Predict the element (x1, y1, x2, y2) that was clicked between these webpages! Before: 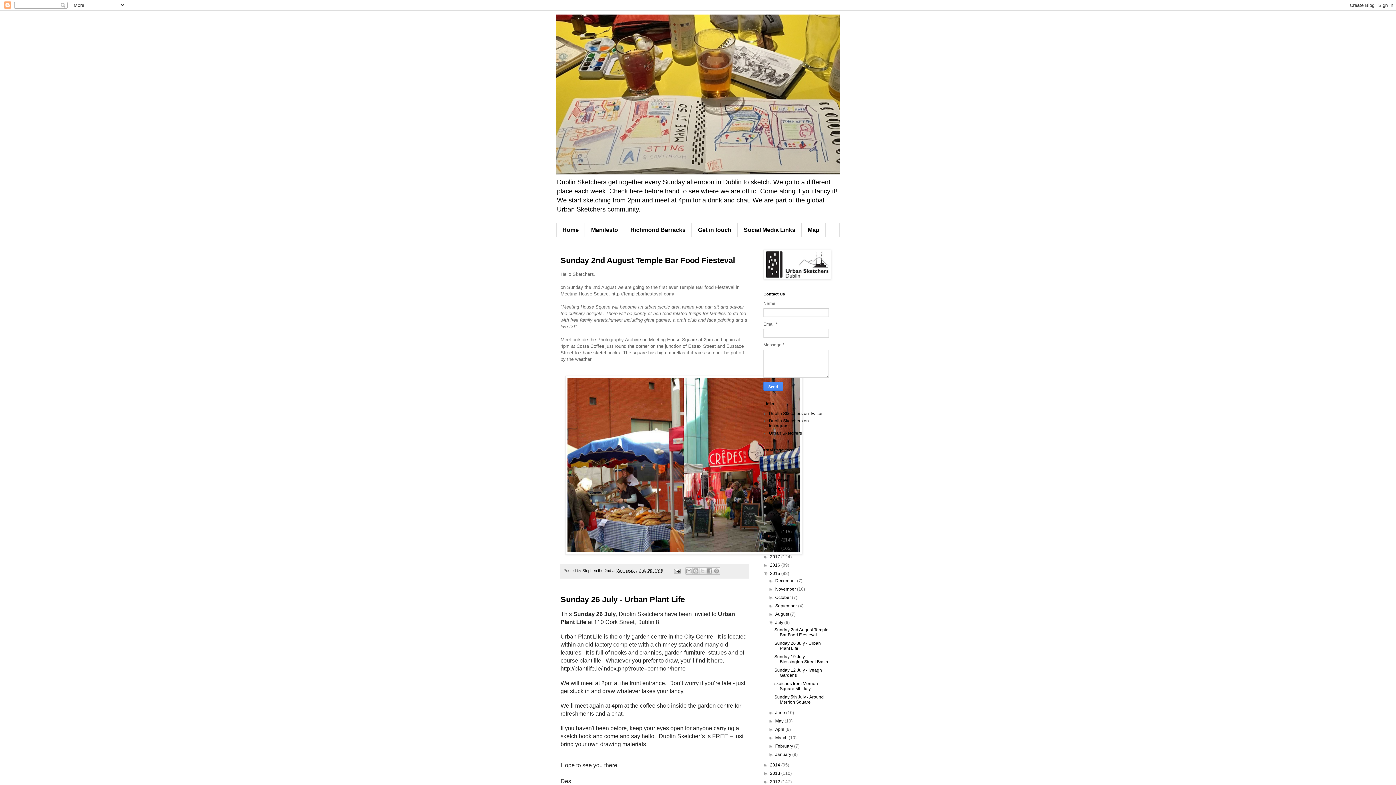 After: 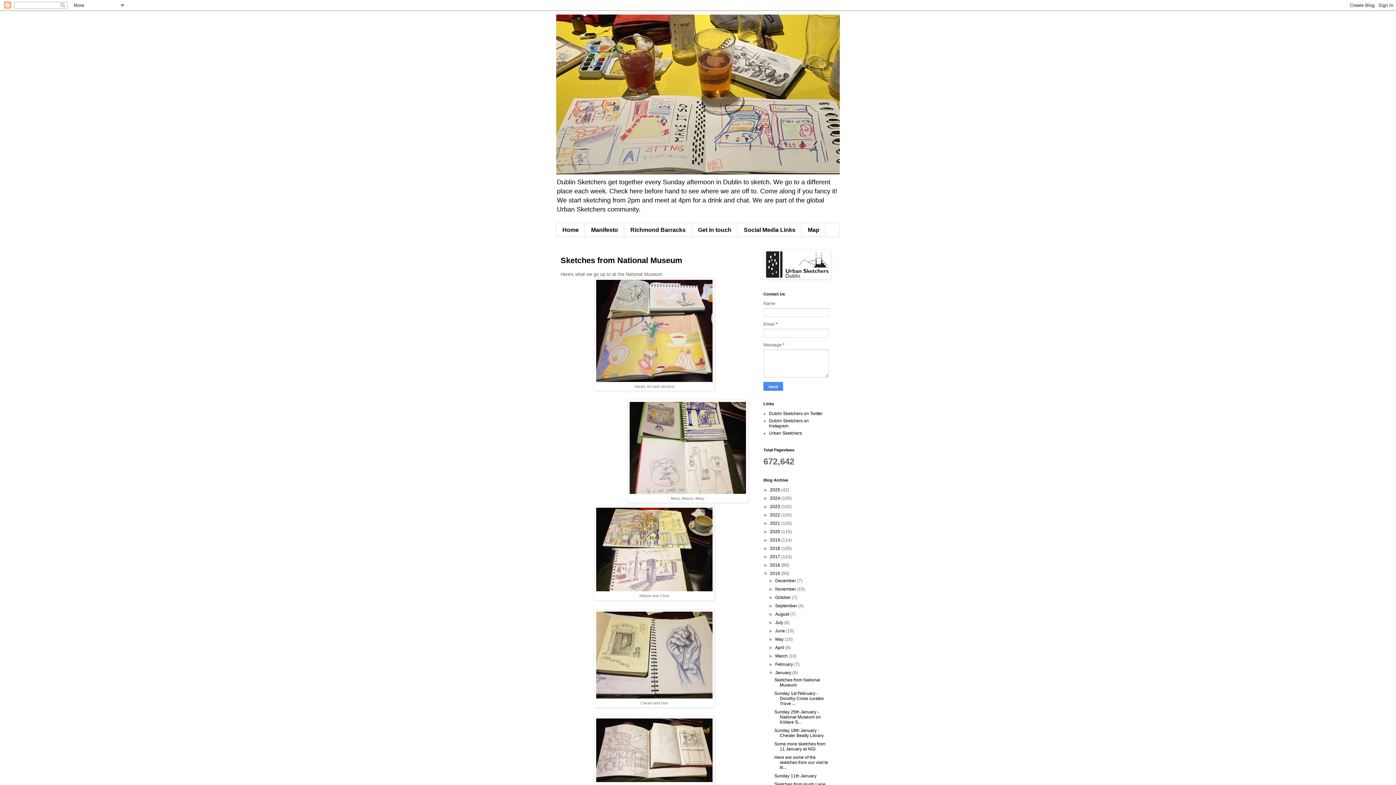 Action: label: January  bbox: (775, 752, 792, 757)